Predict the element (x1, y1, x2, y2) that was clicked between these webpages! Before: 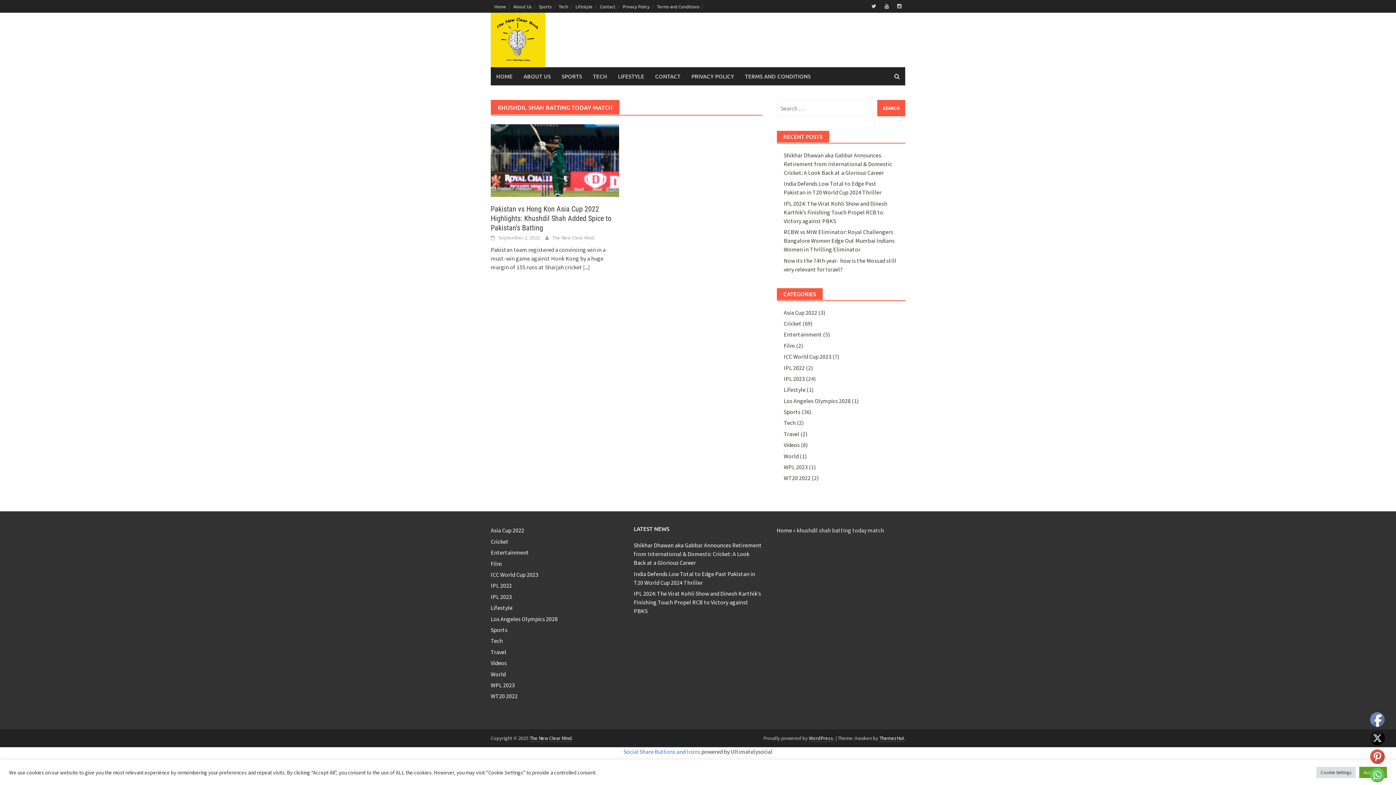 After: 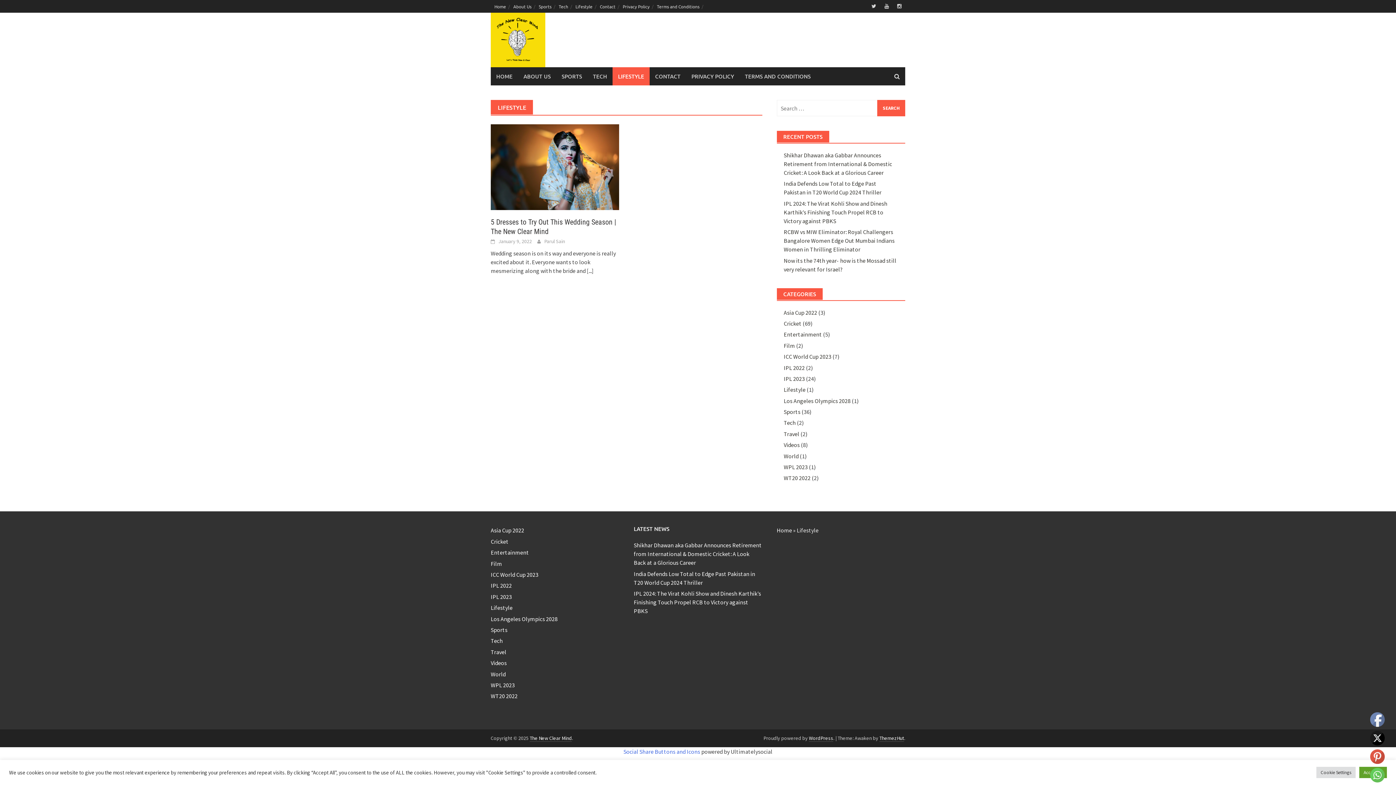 Action: label: LIFESTYLE bbox: (612, 67, 649, 85)